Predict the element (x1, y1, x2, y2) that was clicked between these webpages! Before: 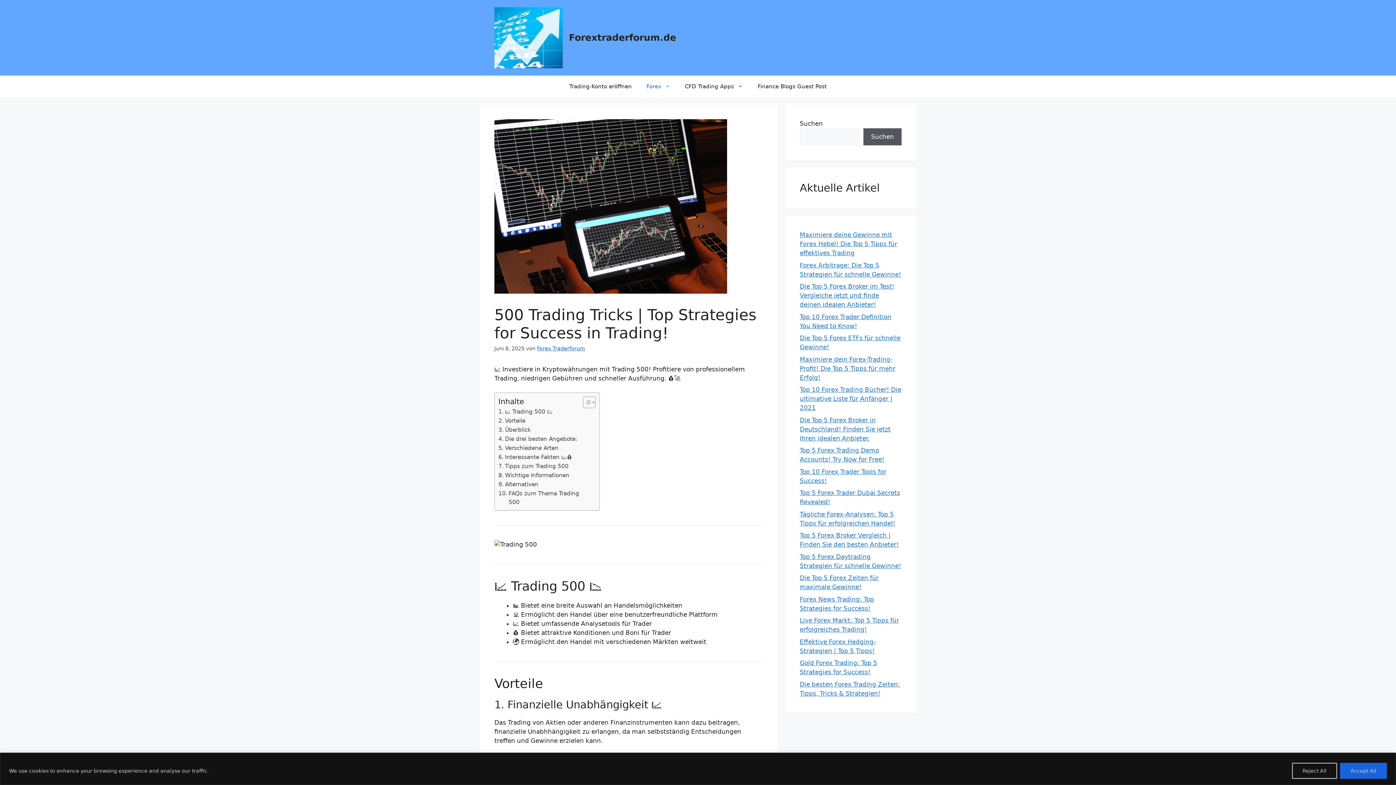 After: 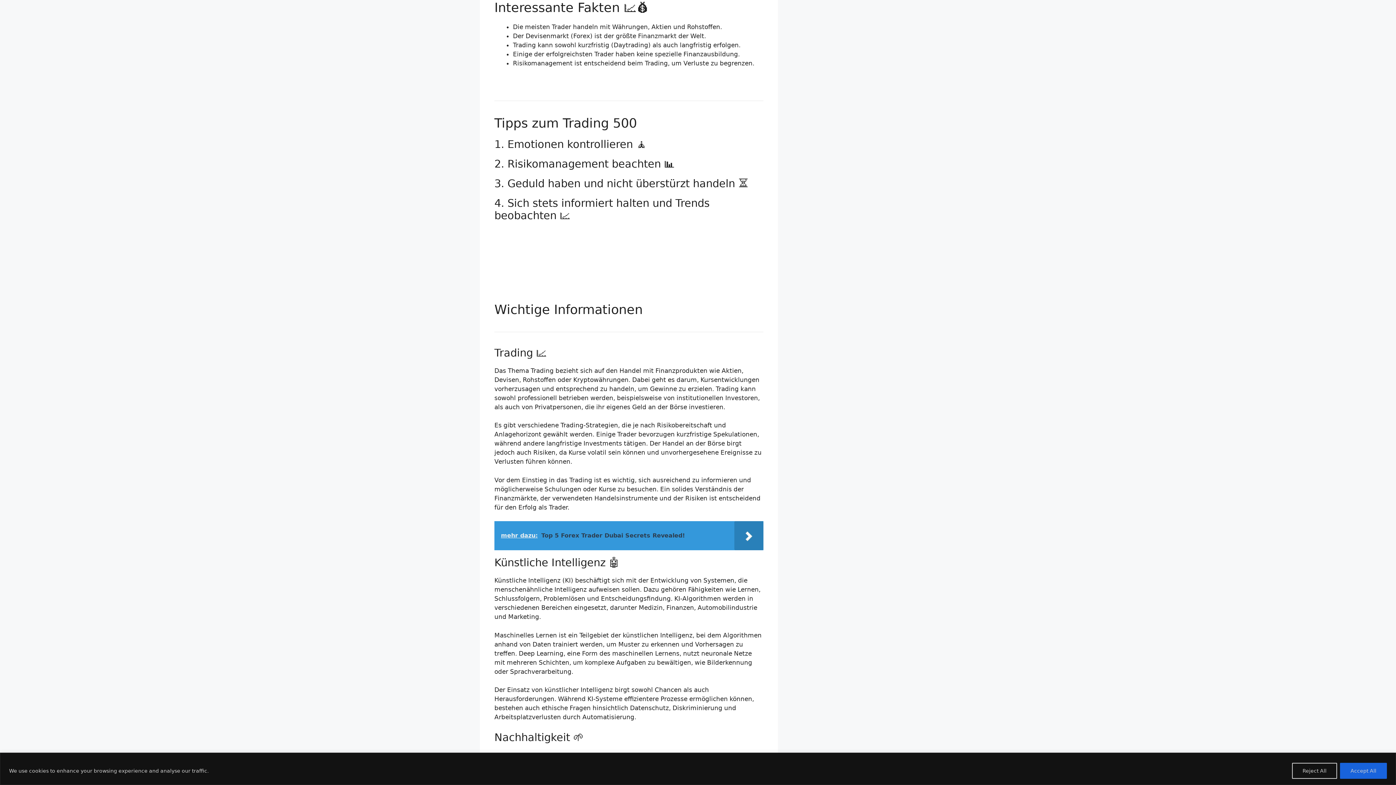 Action: label: Interessante Fakten 📈💰 bbox: (498, 452, 572, 461)